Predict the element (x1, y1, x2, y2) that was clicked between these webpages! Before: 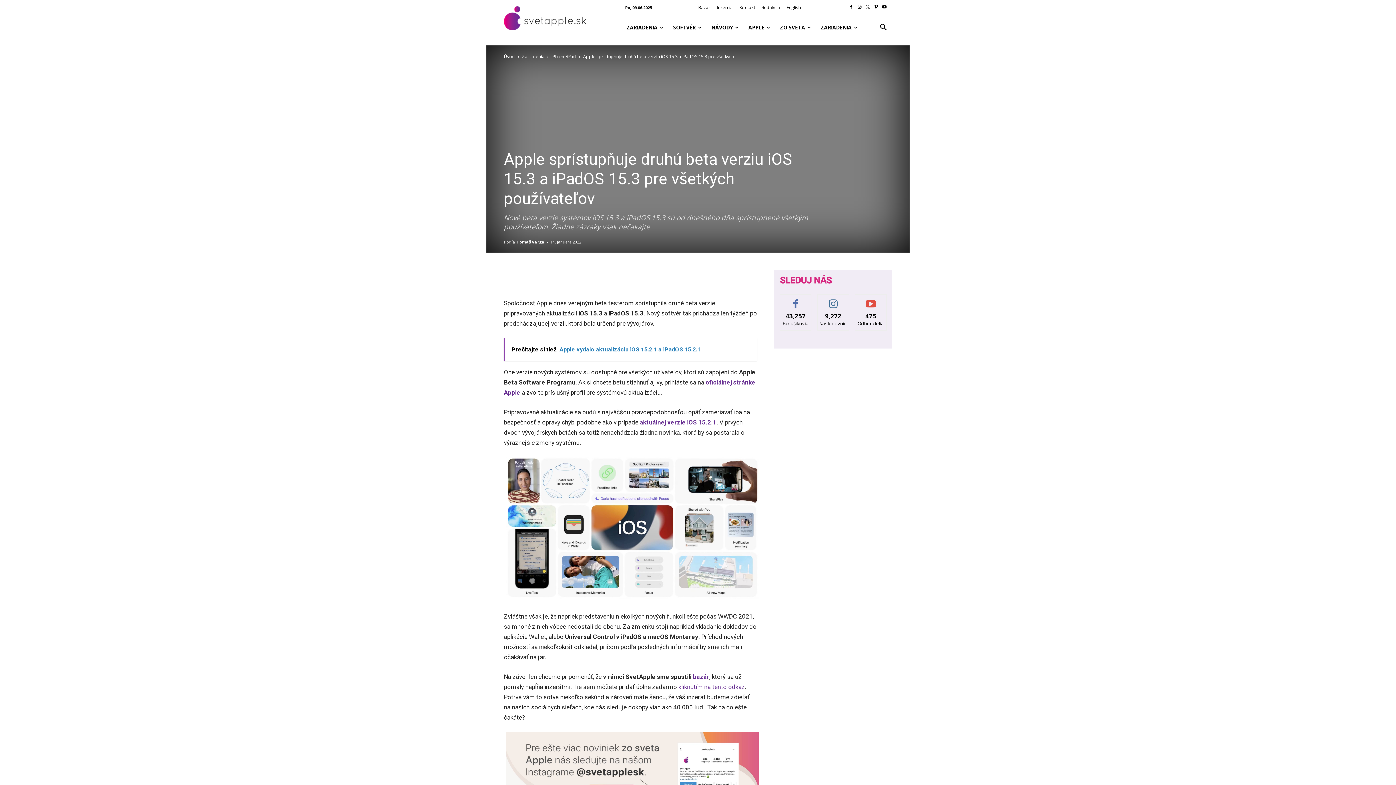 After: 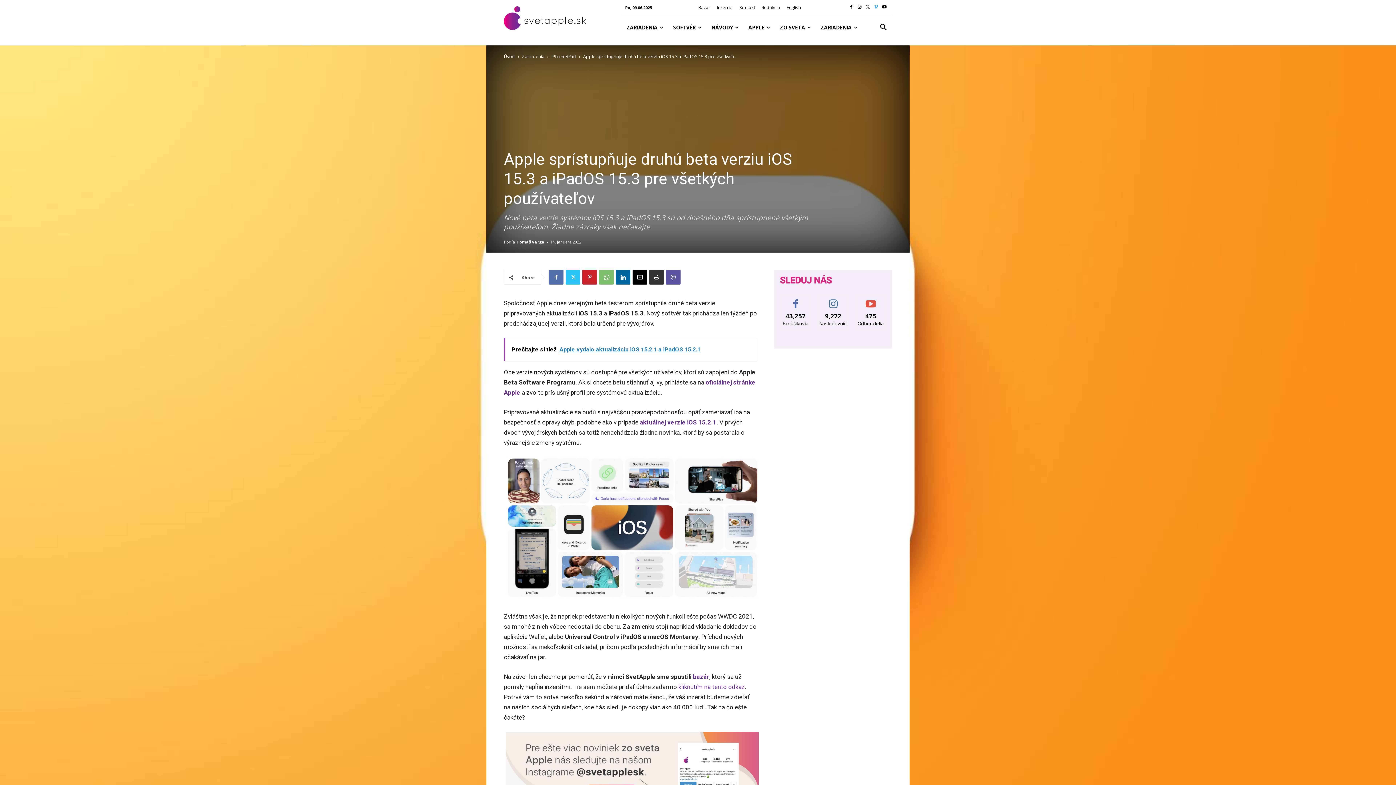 Action: bbox: (872, 3, 880, 11)